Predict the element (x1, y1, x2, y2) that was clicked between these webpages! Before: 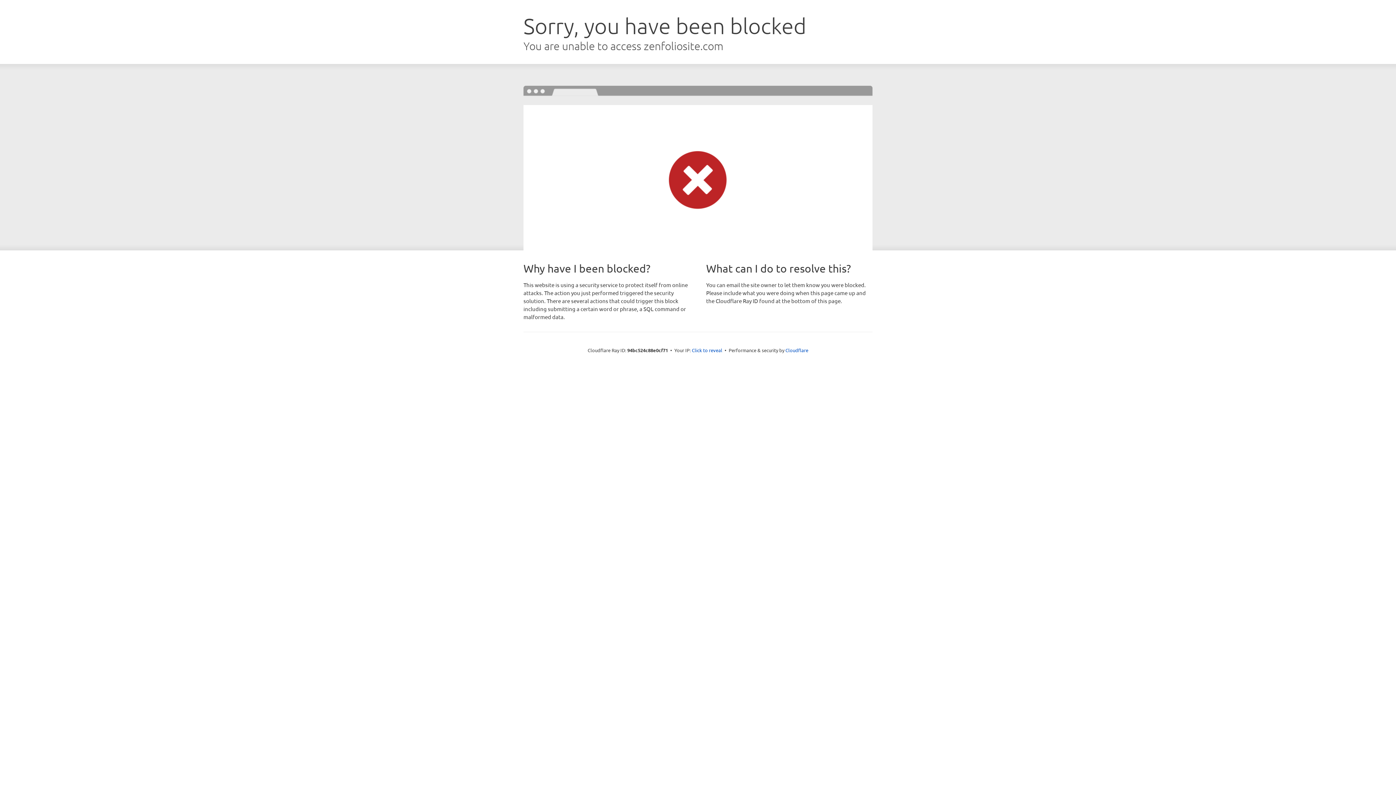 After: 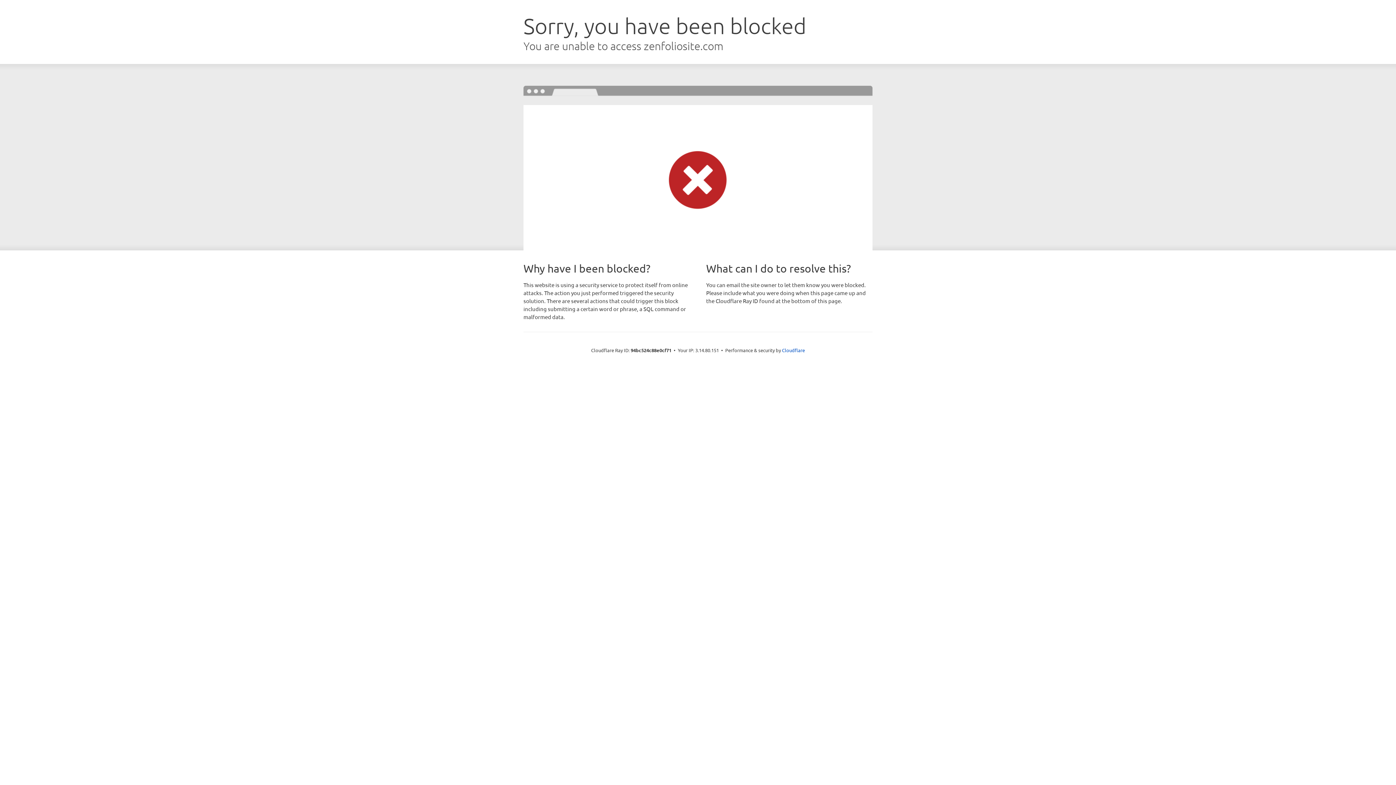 Action: label: Click to reveal bbox: (692, 346, 722, 353)